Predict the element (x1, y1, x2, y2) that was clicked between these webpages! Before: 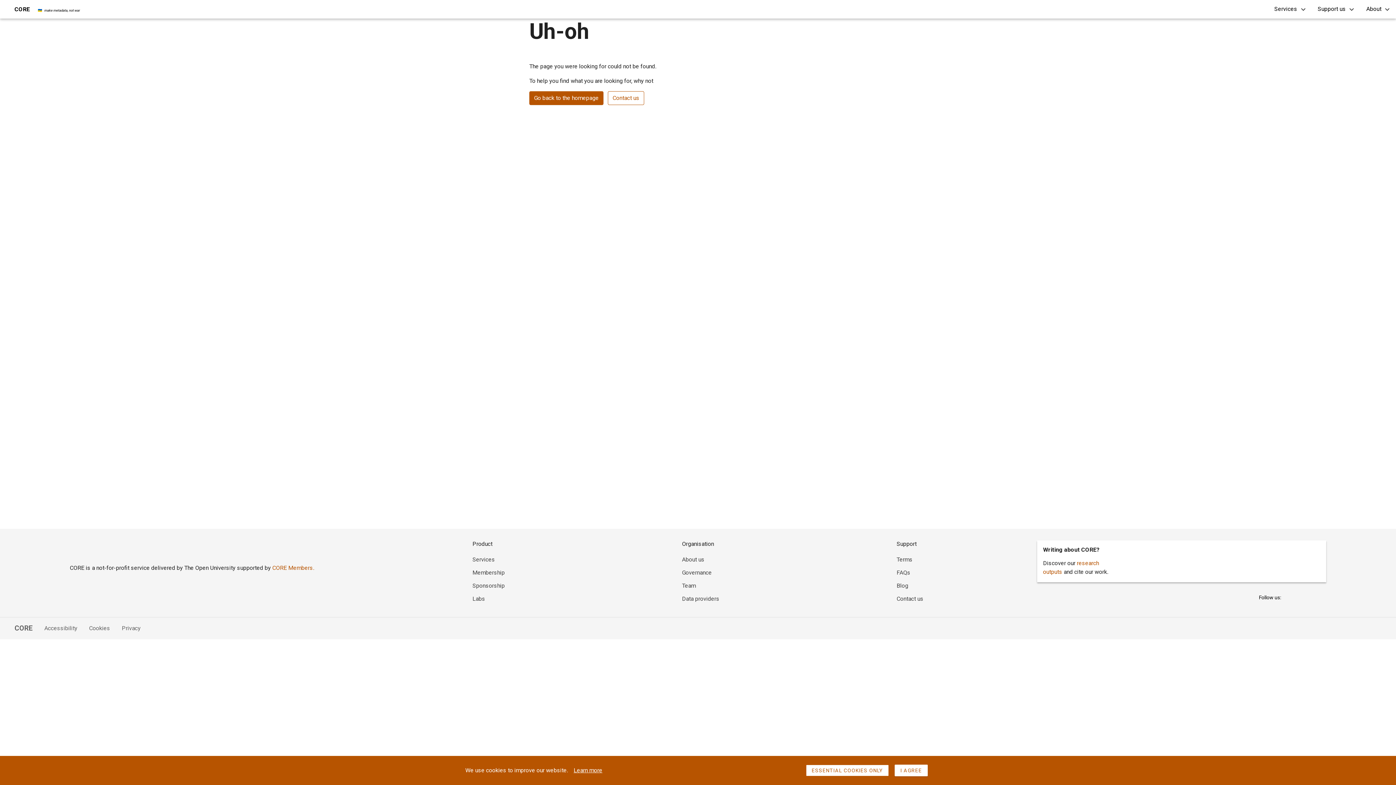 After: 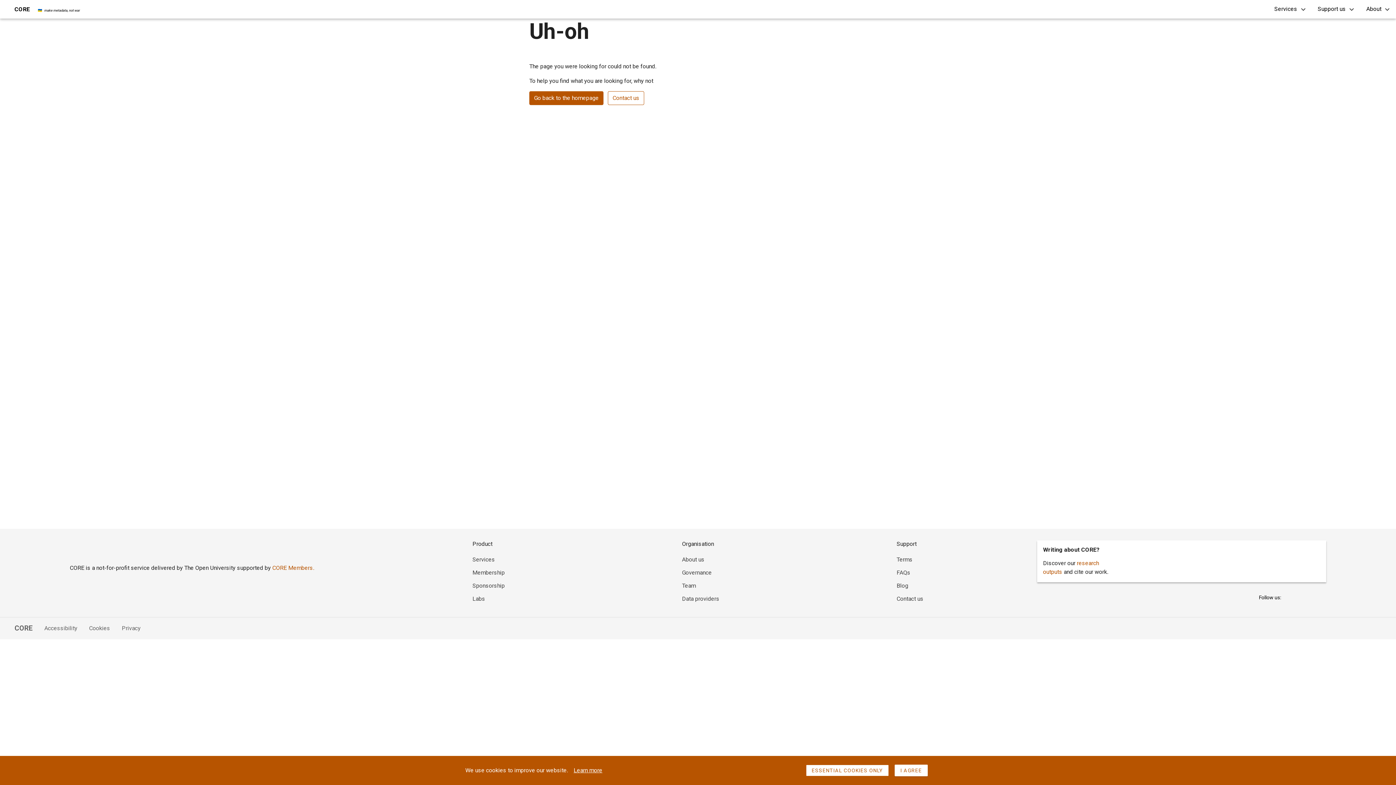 Action: bbox: (1300, 591, 1313, 604)